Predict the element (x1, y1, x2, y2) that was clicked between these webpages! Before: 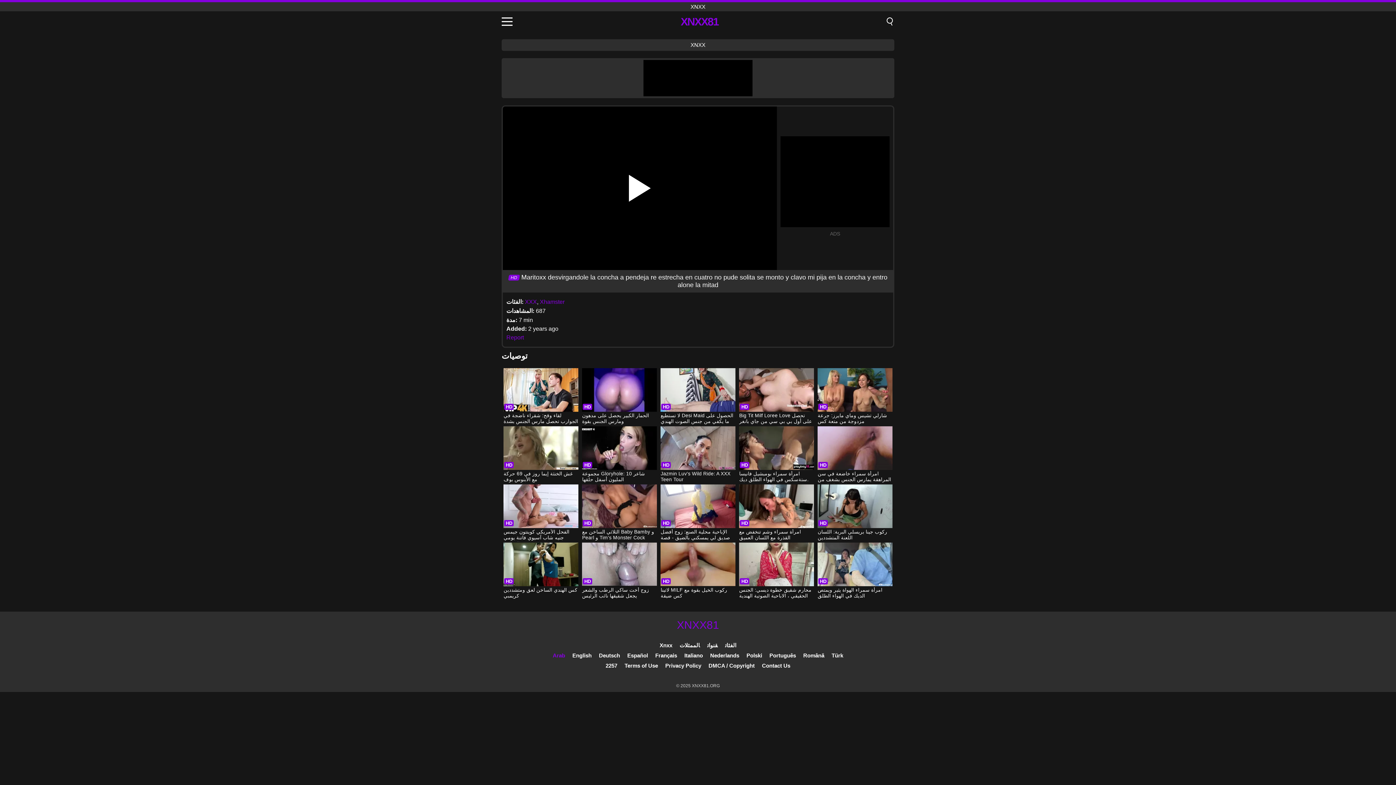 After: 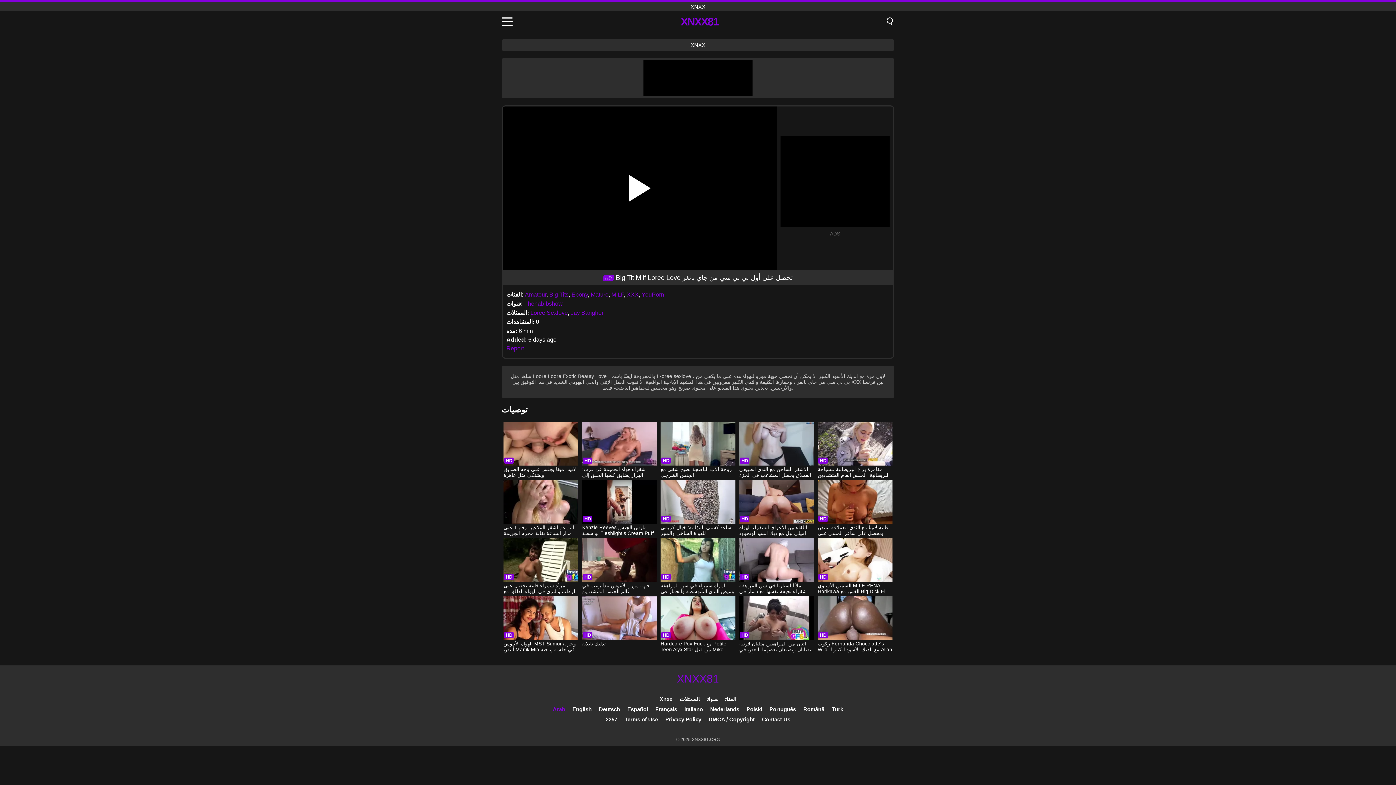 Action: bbox: (739, 368, 814, 425) label: Big Tit Milf Loree Love تحصل على أول بي بي سي من جاي بانغر